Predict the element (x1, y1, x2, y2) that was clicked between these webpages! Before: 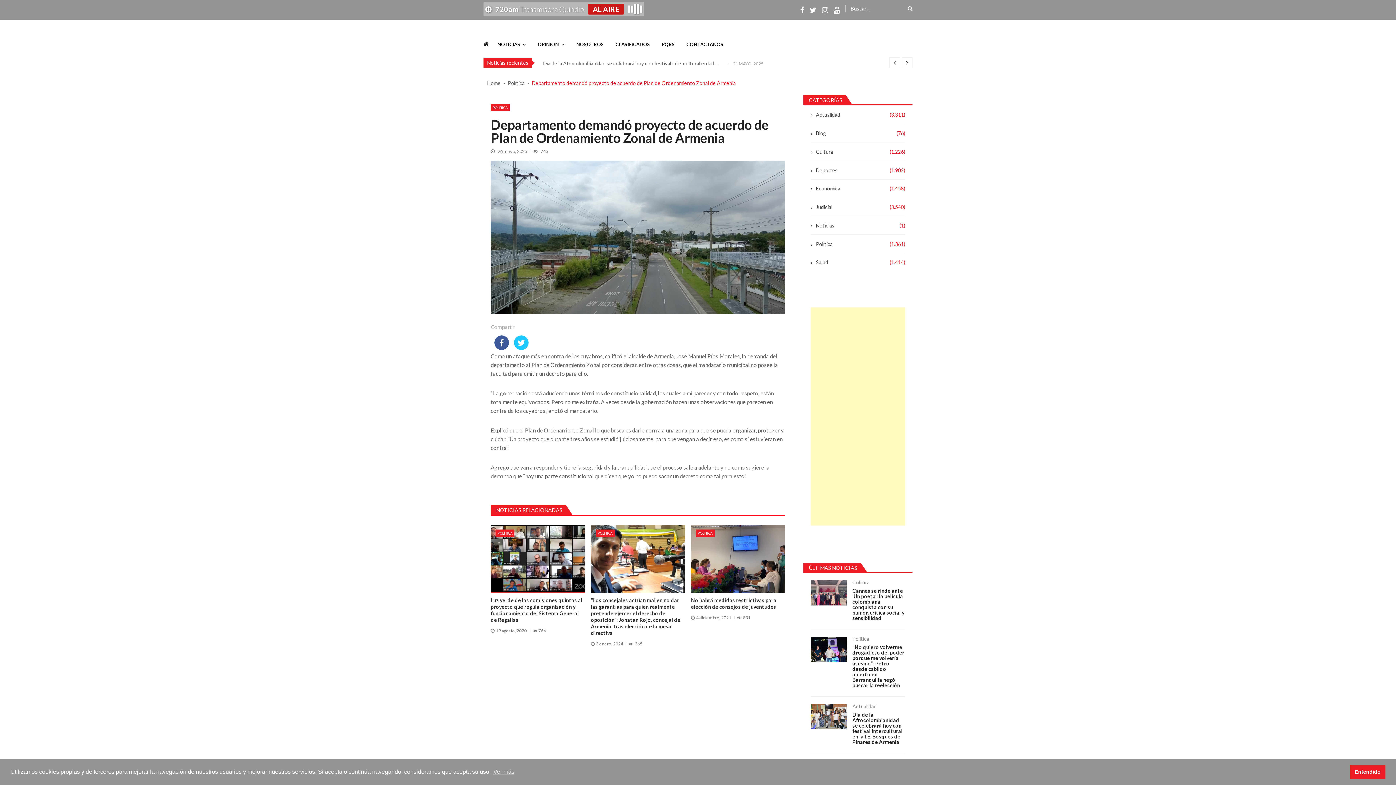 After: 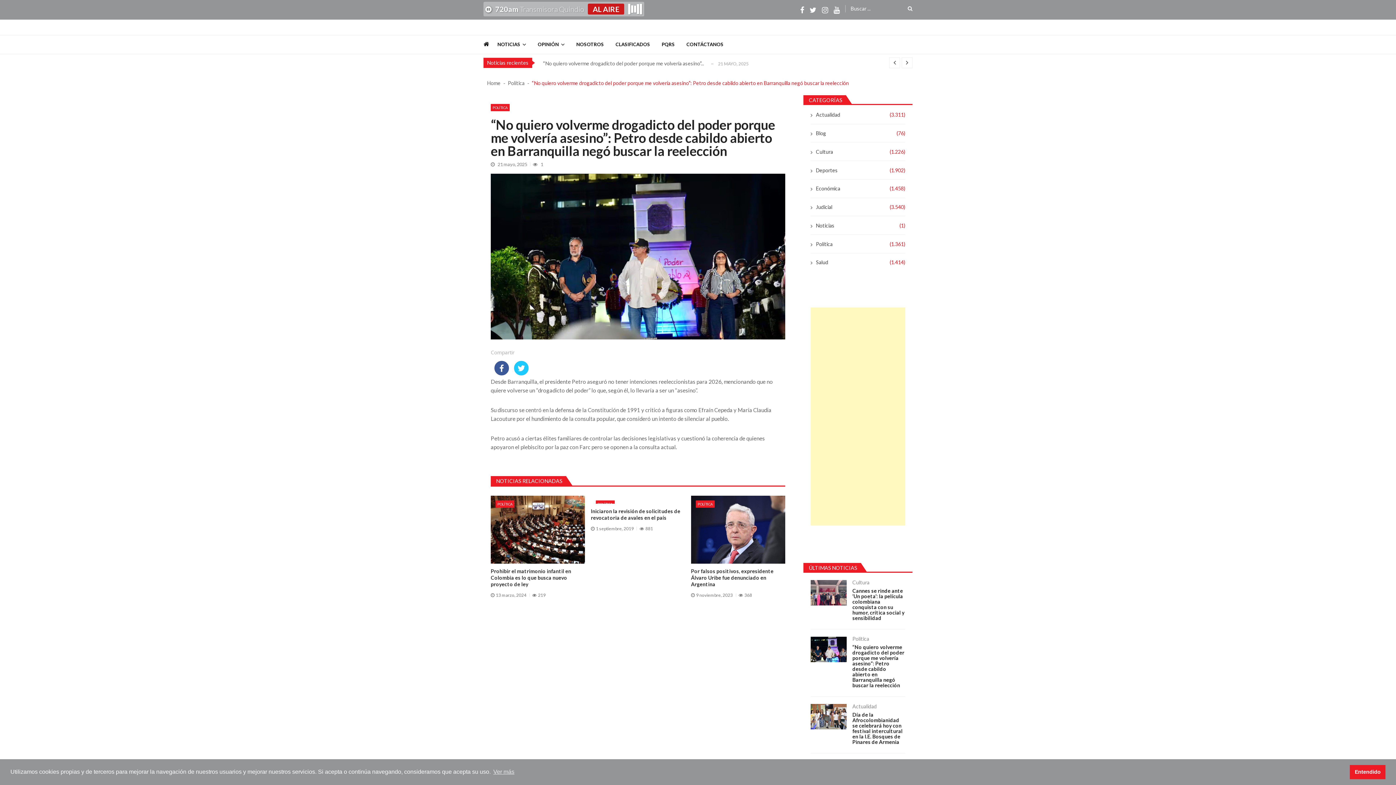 Action: label: “No quiero volverme drogadicto del poder porque me volvería asesino”... bbox: (543, 59, 704, 67)